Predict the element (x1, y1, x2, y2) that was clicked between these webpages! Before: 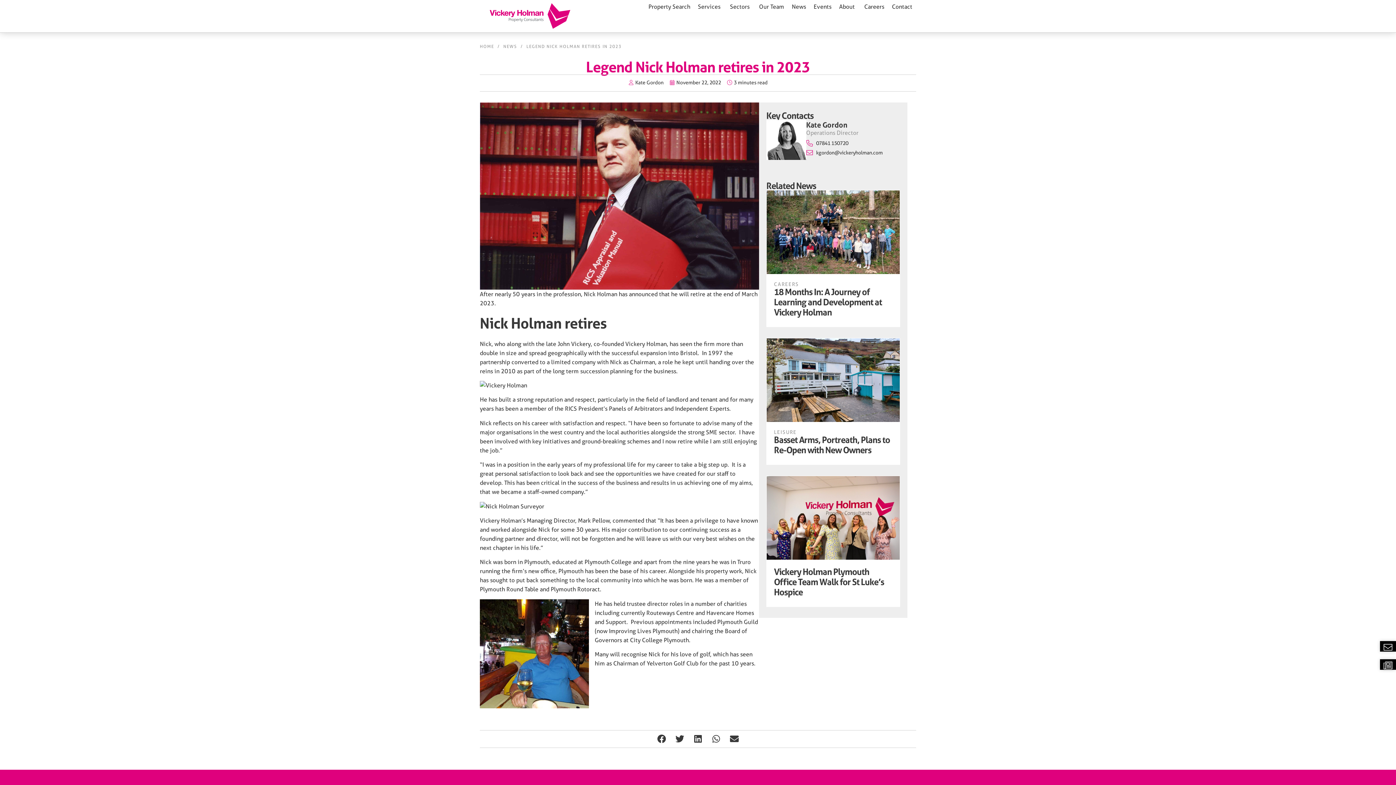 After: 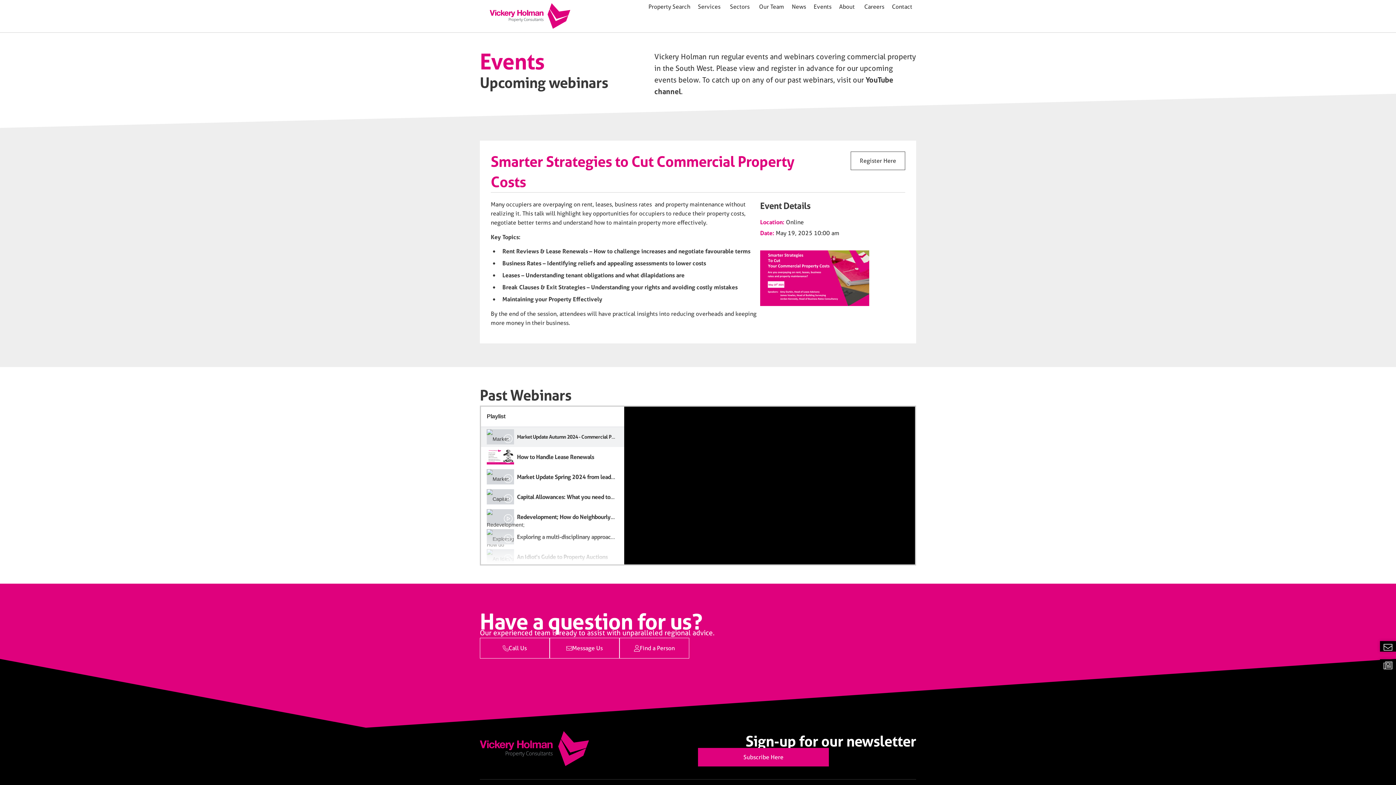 Action: label: Events bbox: (813, 2, 831, 11)